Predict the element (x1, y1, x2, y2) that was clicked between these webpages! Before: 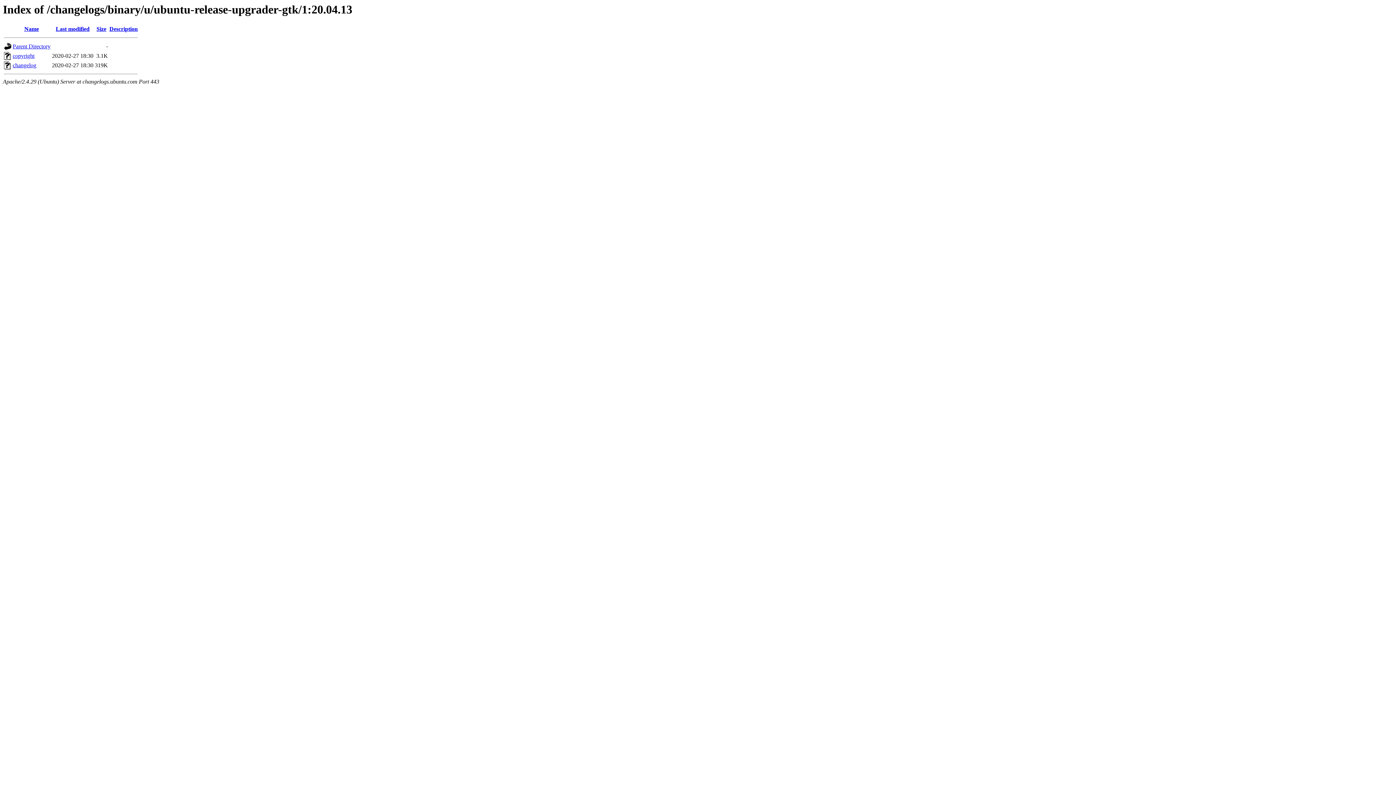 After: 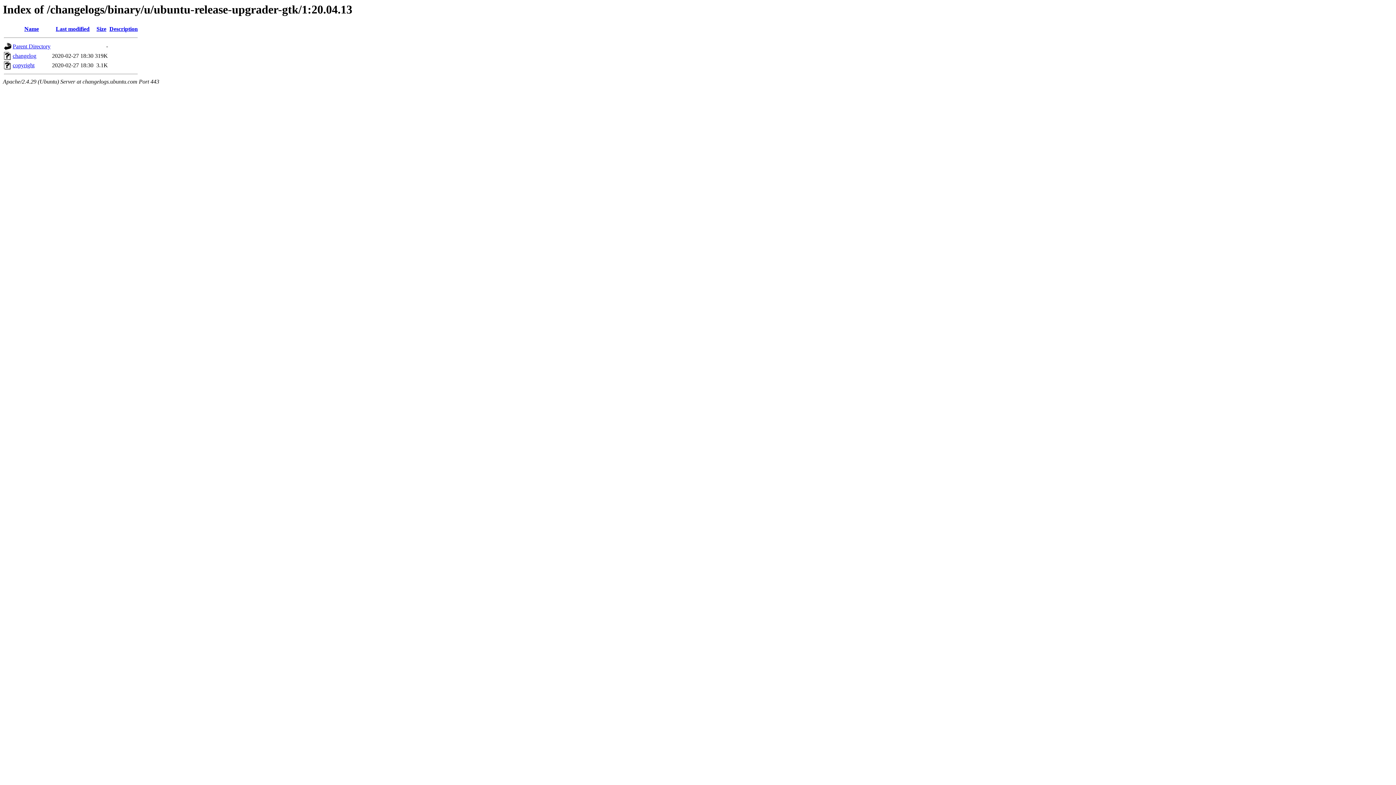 Action: bbox: (55, 25, 89, 32) label: Last modified